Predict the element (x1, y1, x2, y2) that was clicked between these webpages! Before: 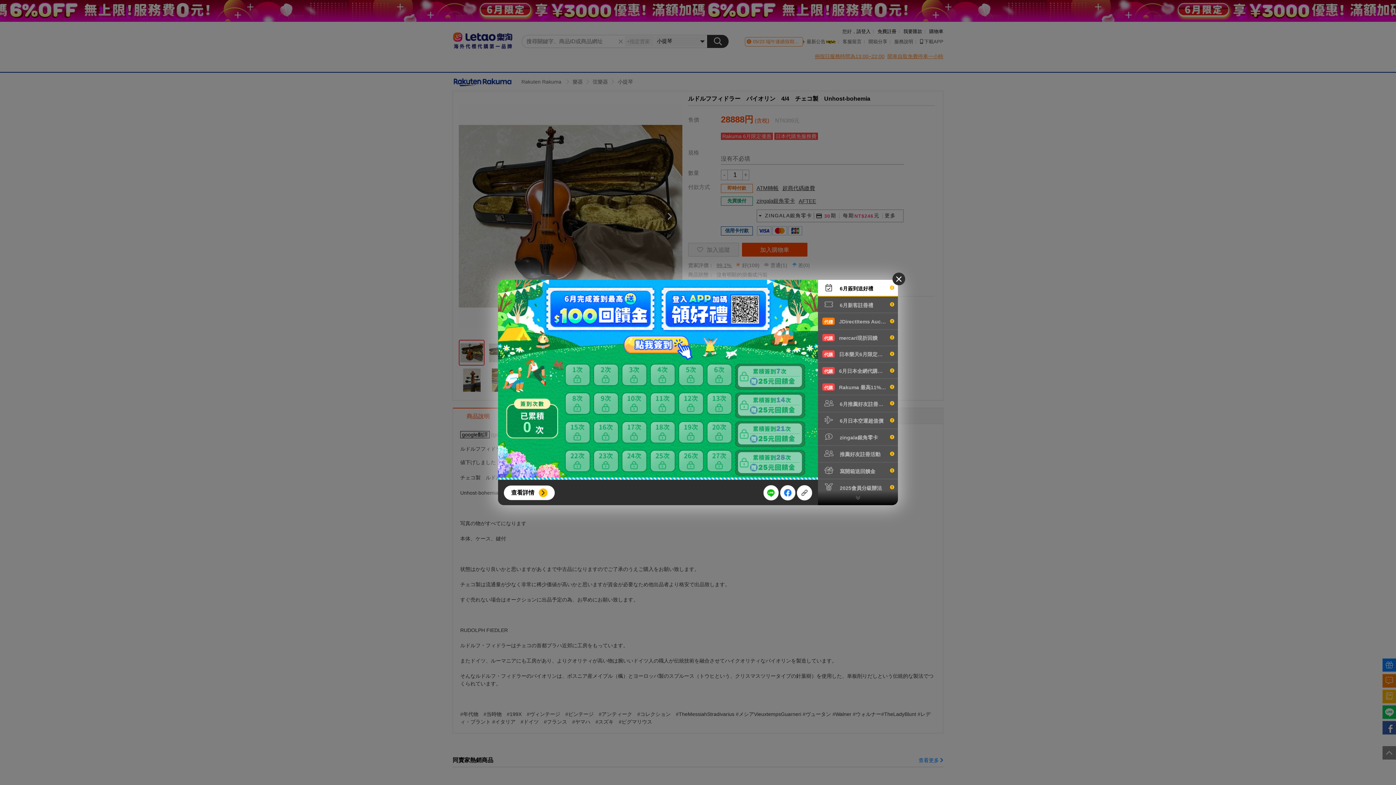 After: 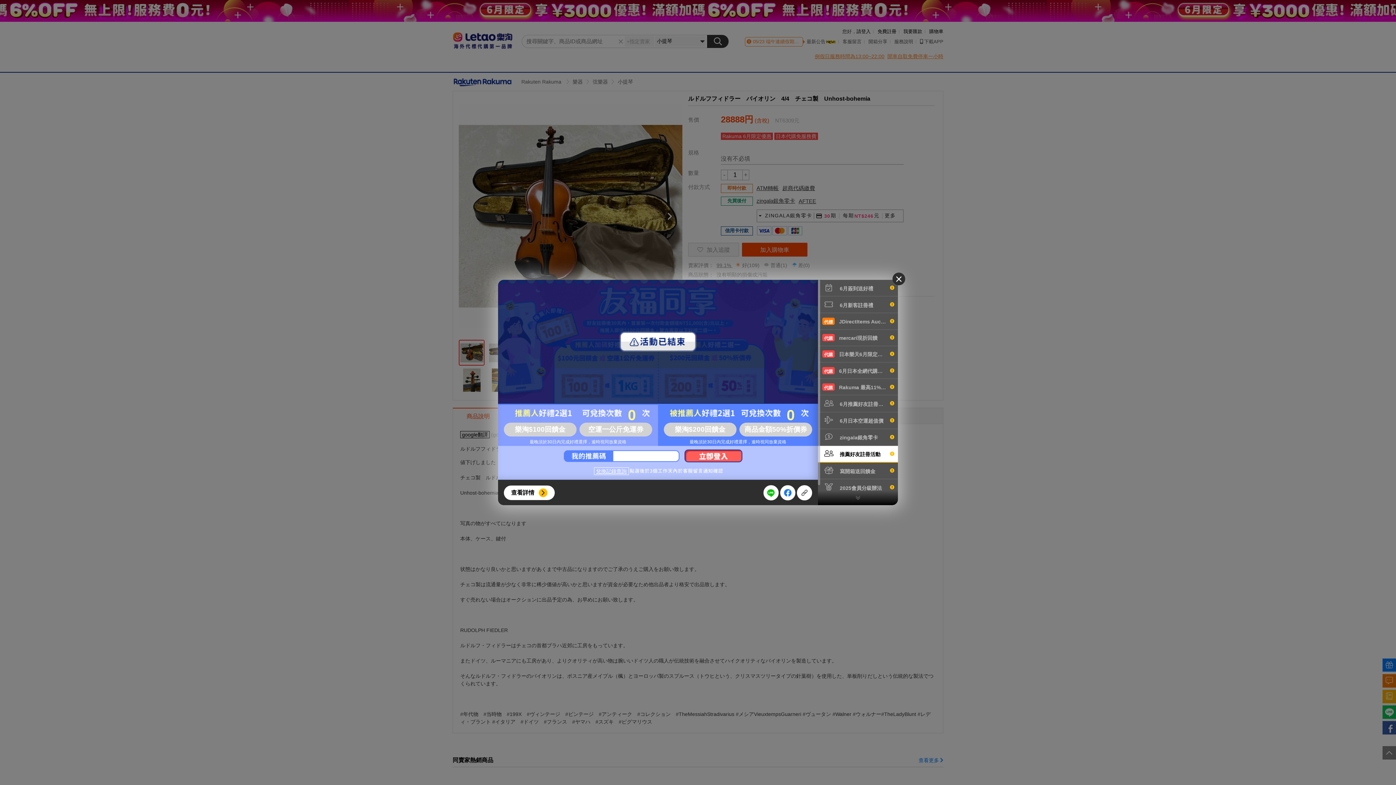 Action: label:  推薦好友註冊活動 bbox: (818, 446, 898, 462)